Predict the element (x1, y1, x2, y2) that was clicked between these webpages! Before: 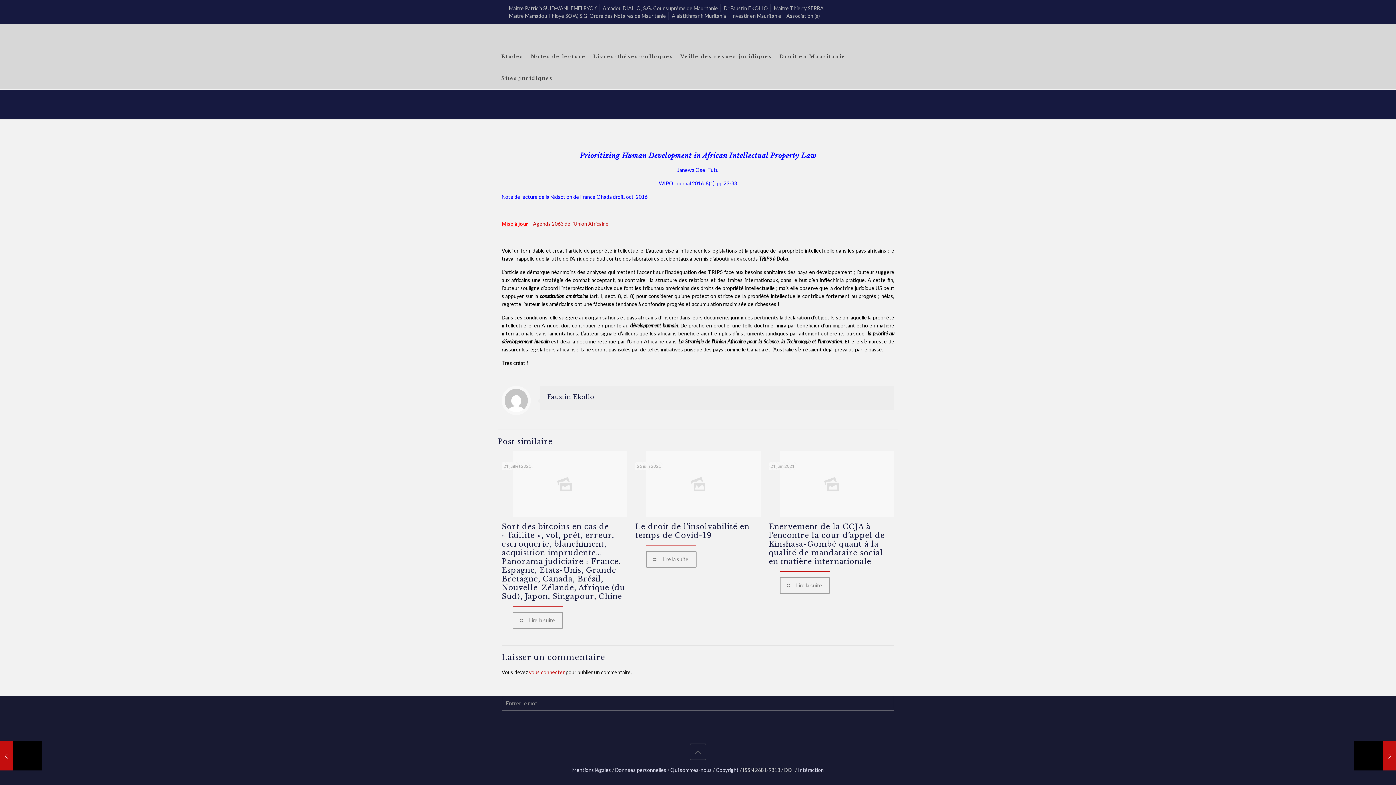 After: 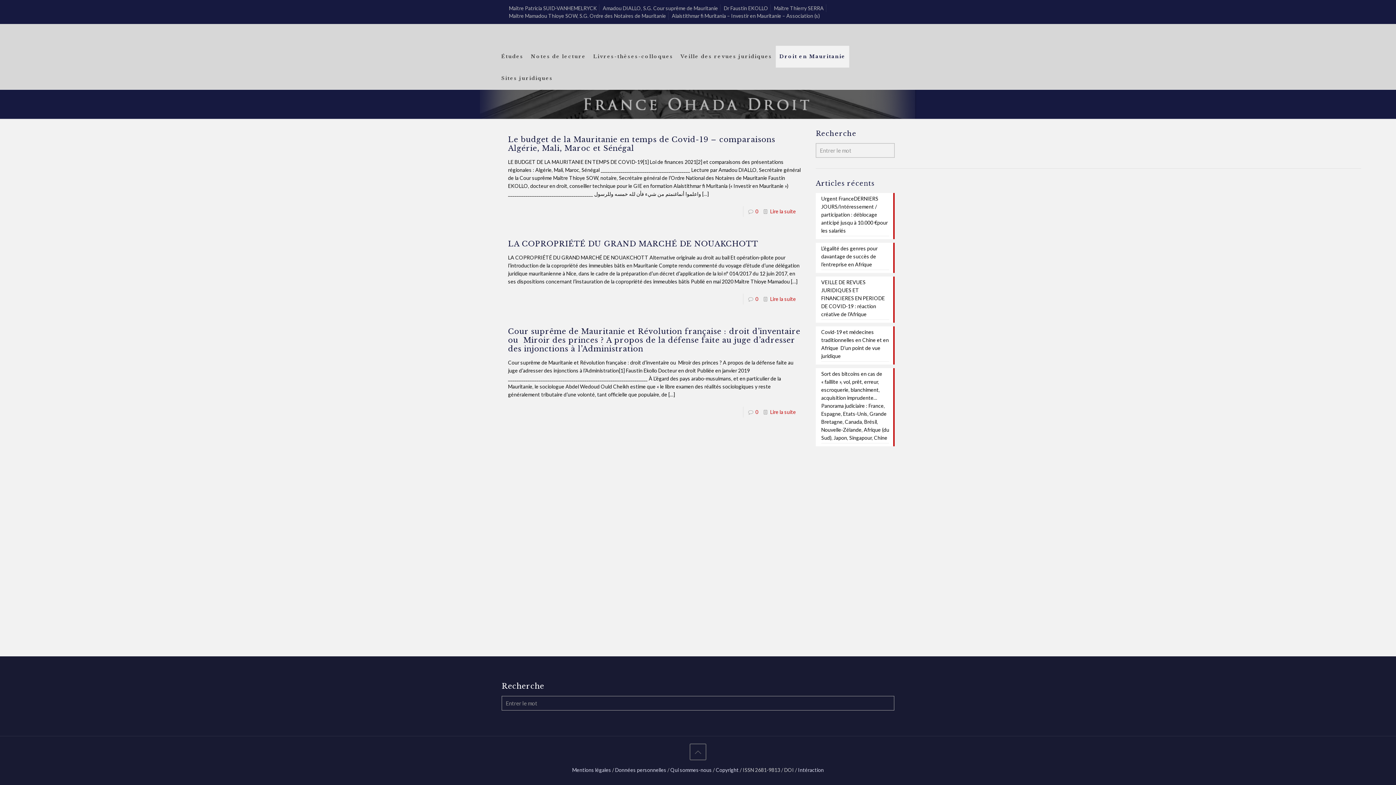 Action: bbox: (776, 45, 849, 67) label: Droit en Mauritanie